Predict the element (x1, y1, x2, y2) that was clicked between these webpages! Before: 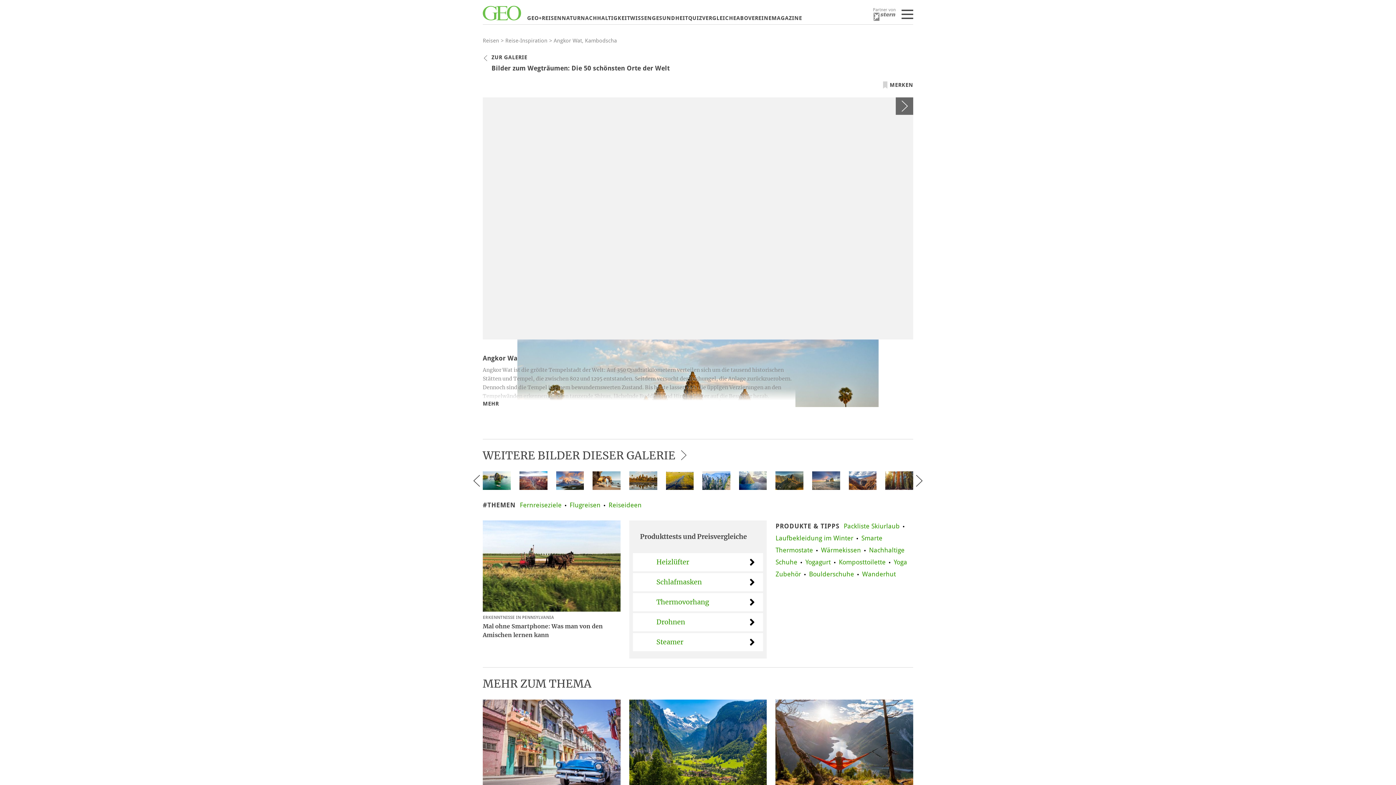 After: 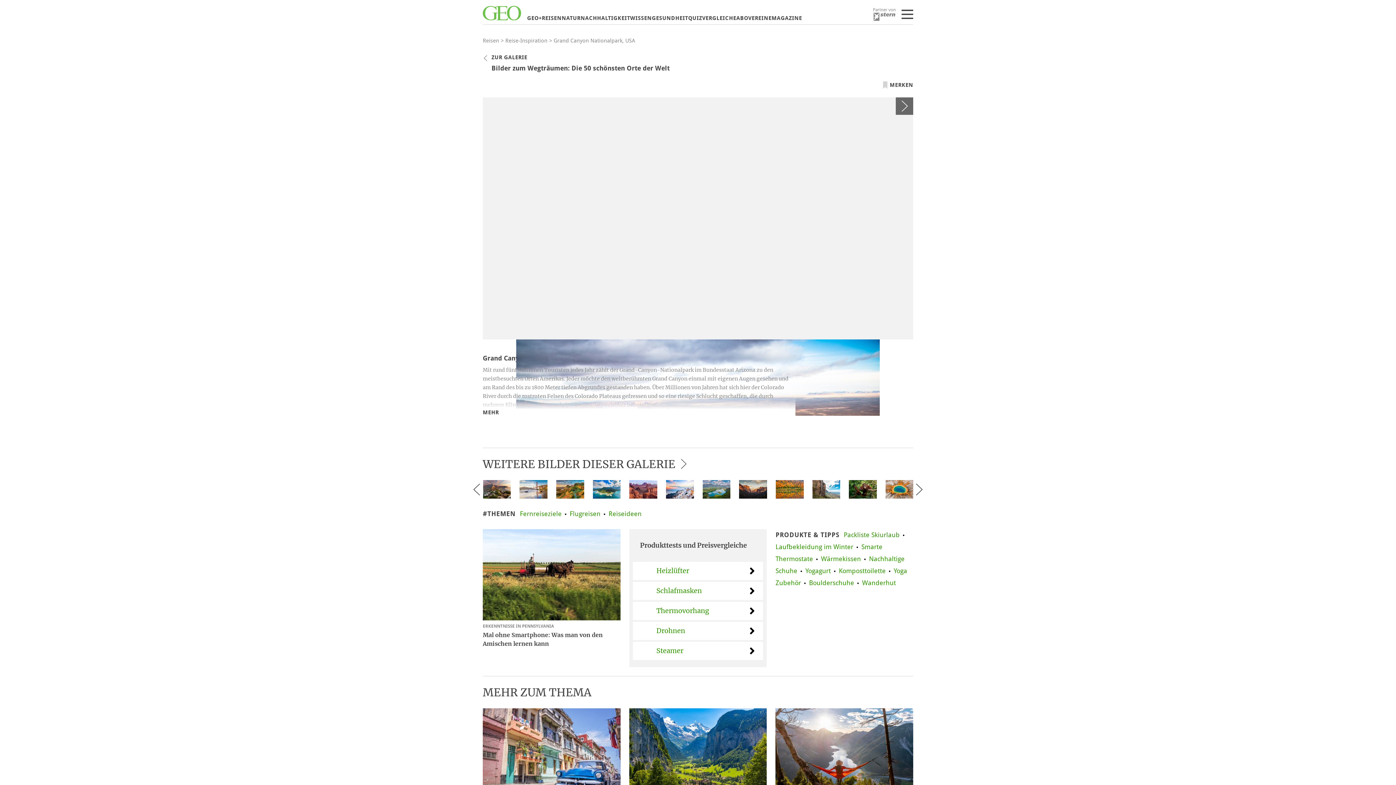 Action: bbox: (519, 471, 547, 490)